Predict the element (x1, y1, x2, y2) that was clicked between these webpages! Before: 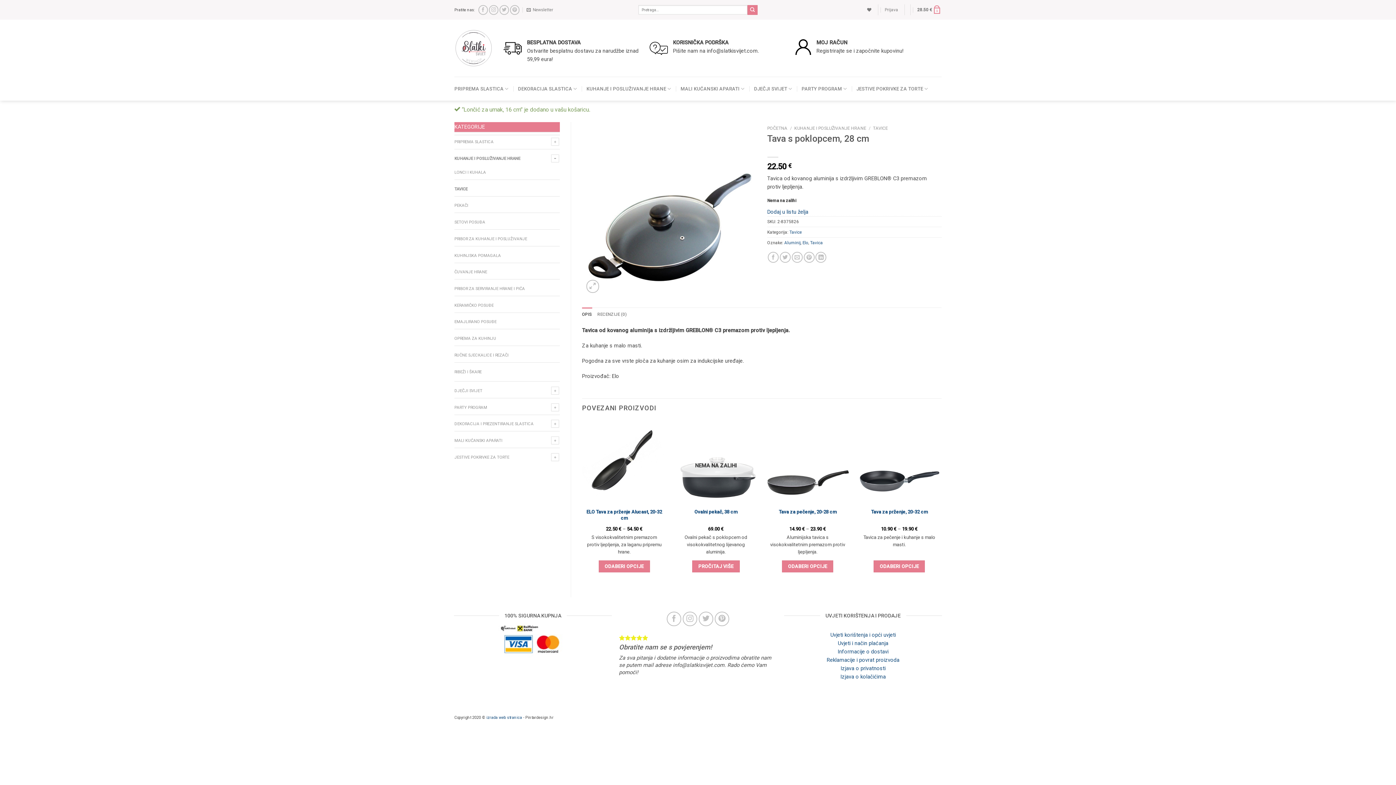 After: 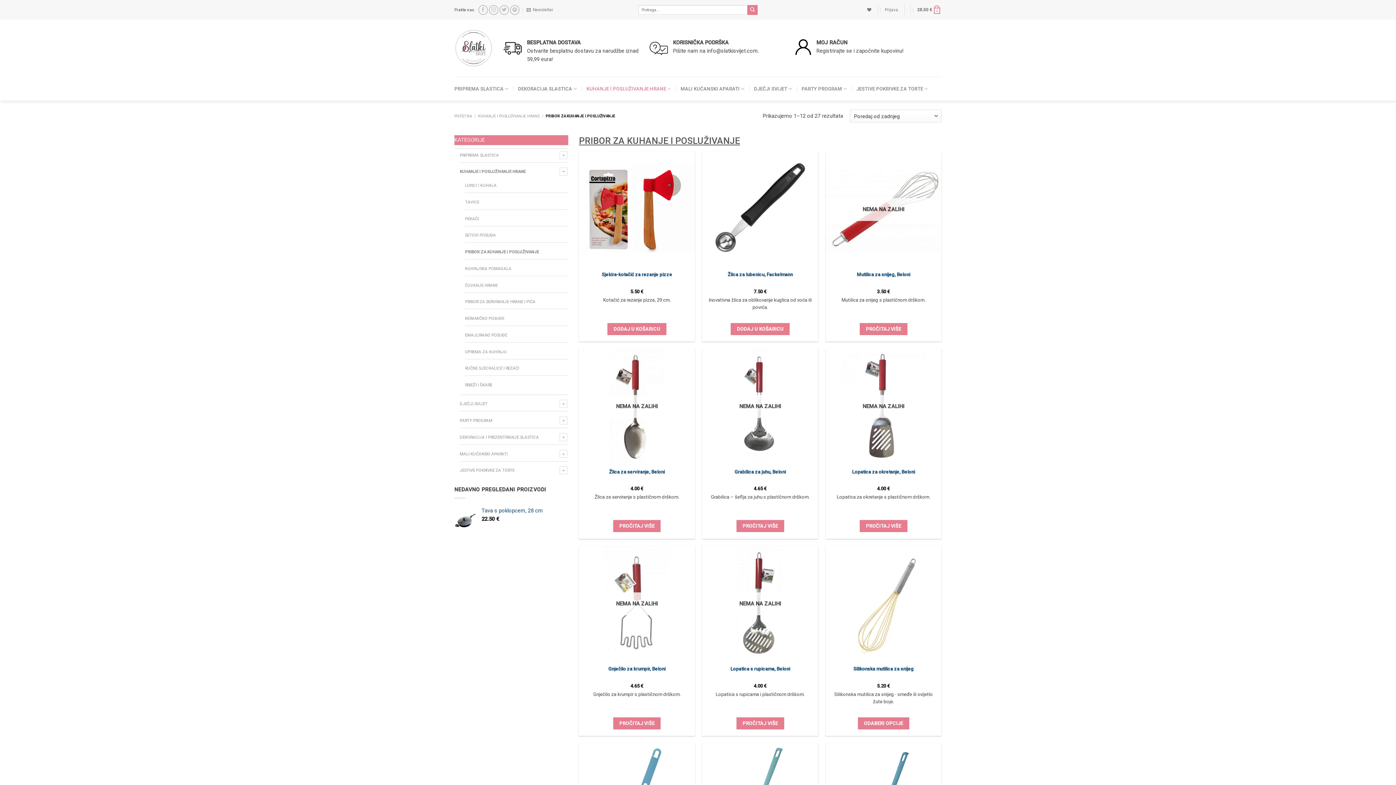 Action: bbox: (454, 236, 527, 241) label: PRIBOR ZA KUHANJE I POSLUŽIVANJE